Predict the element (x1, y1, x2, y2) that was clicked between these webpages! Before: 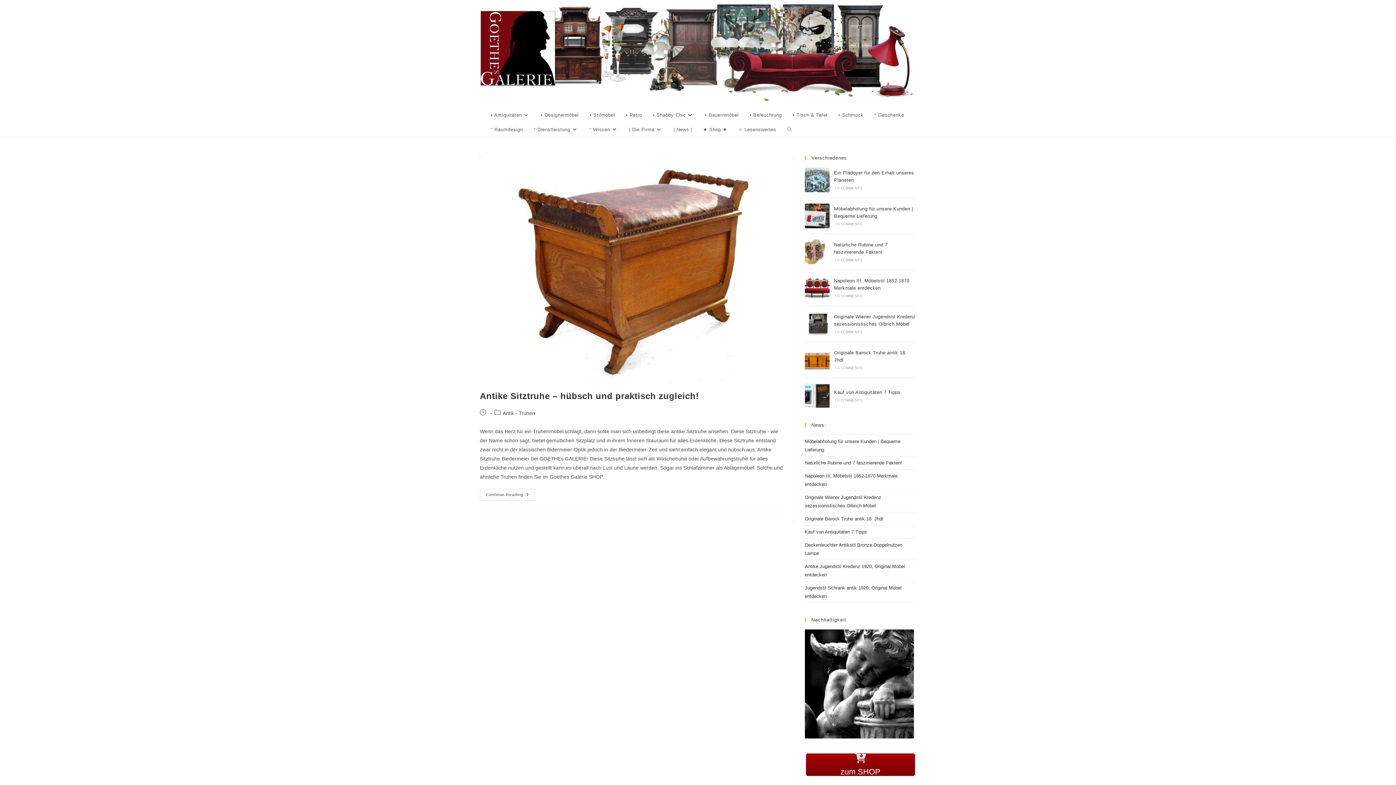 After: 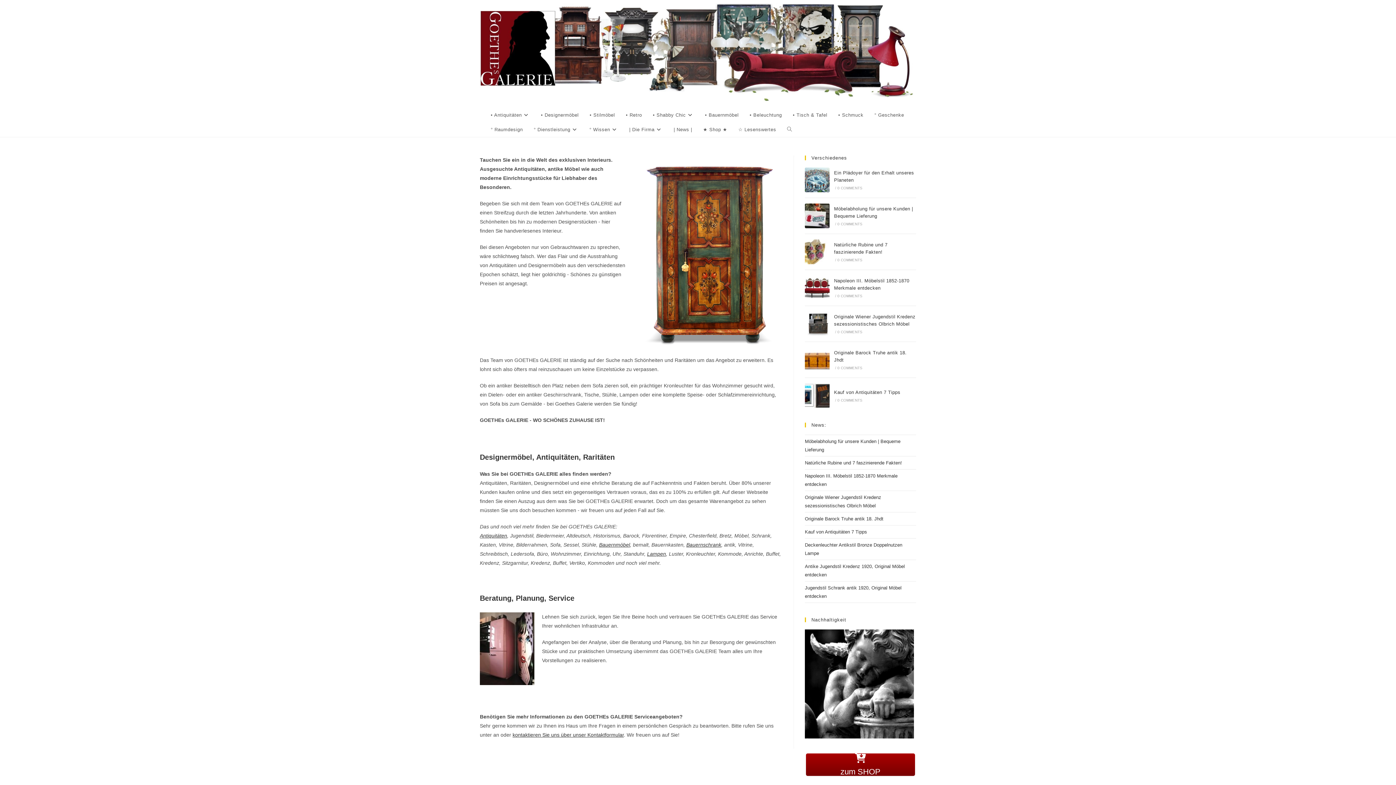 Action: label: | Die Firma bbox: (623, 122, 668, 137)